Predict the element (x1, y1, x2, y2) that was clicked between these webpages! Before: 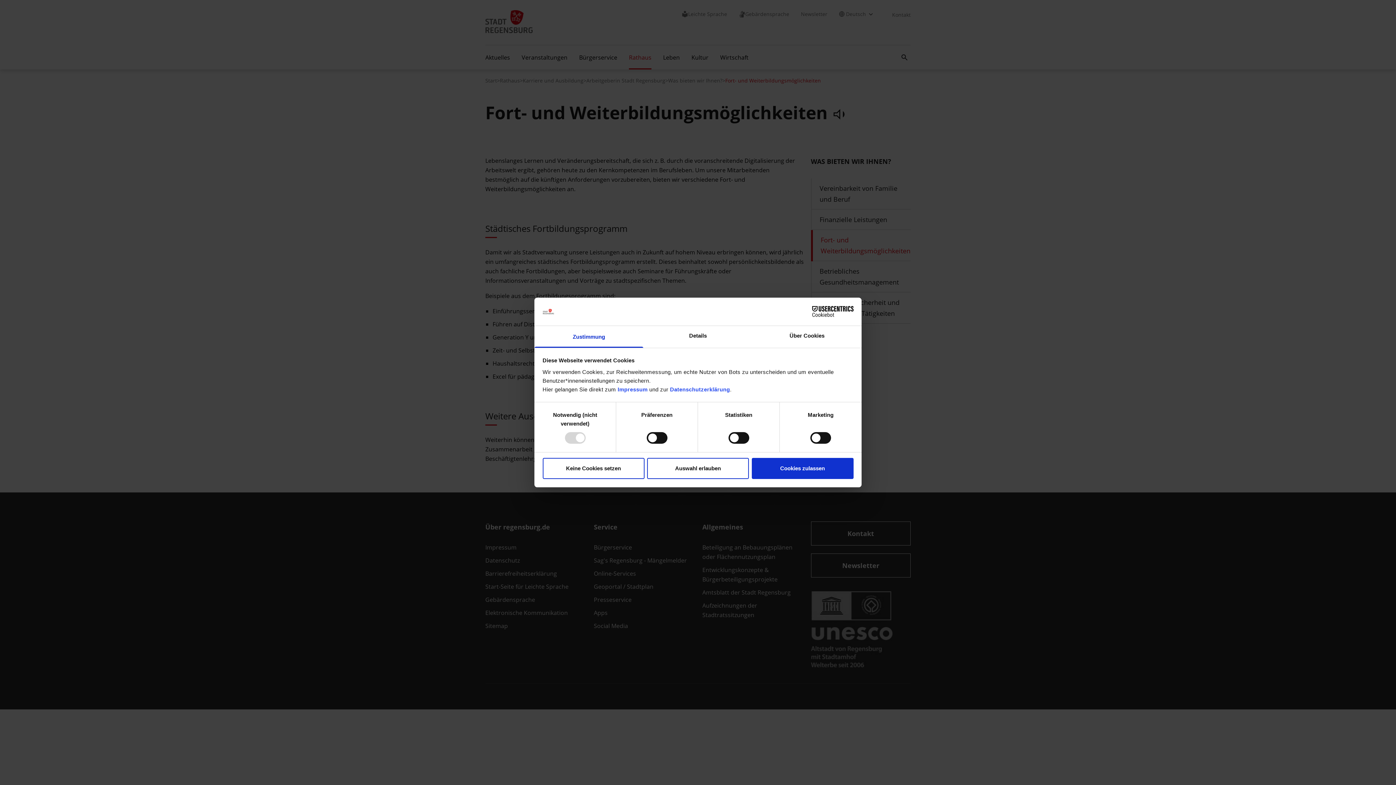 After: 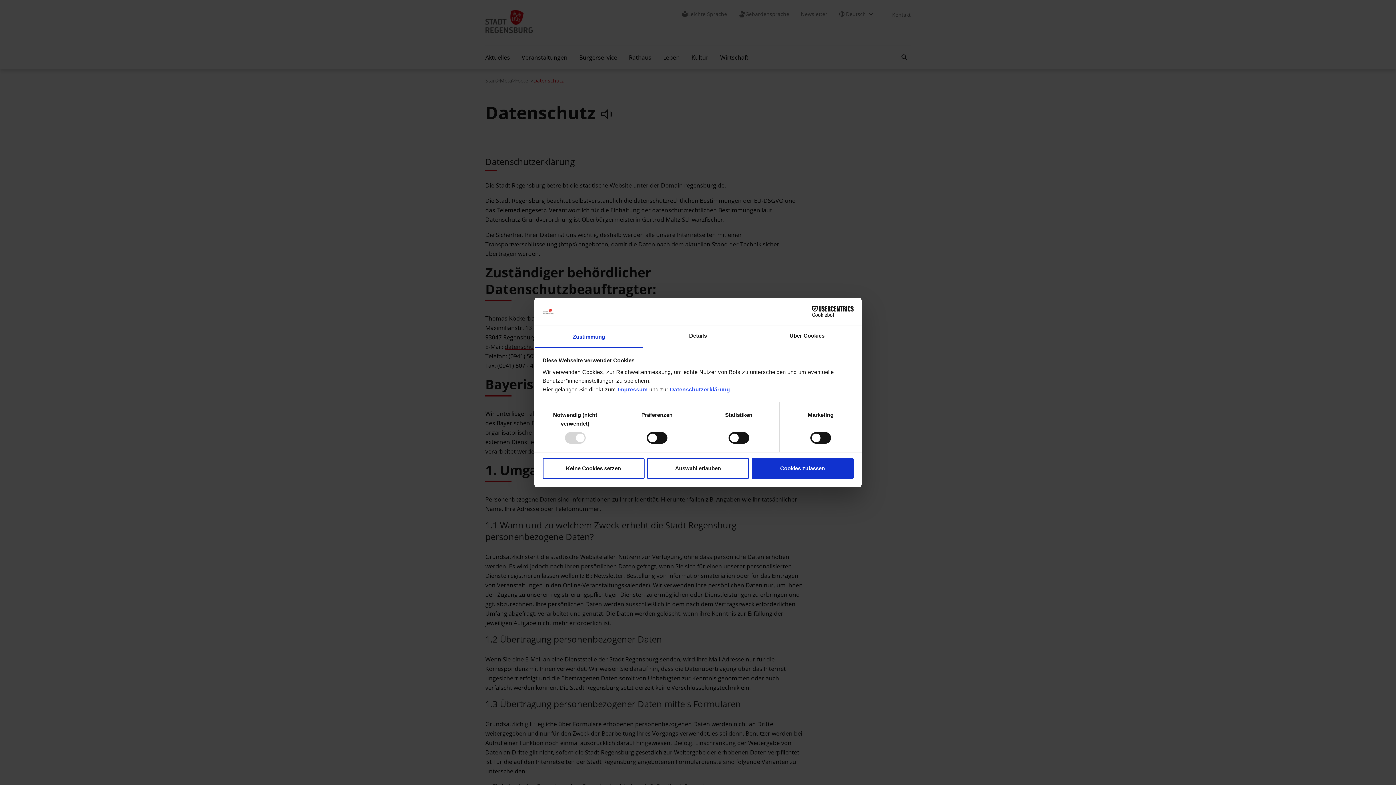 Action: bbox: (670, 386, 730, 392) label: Datenschutzerklärung